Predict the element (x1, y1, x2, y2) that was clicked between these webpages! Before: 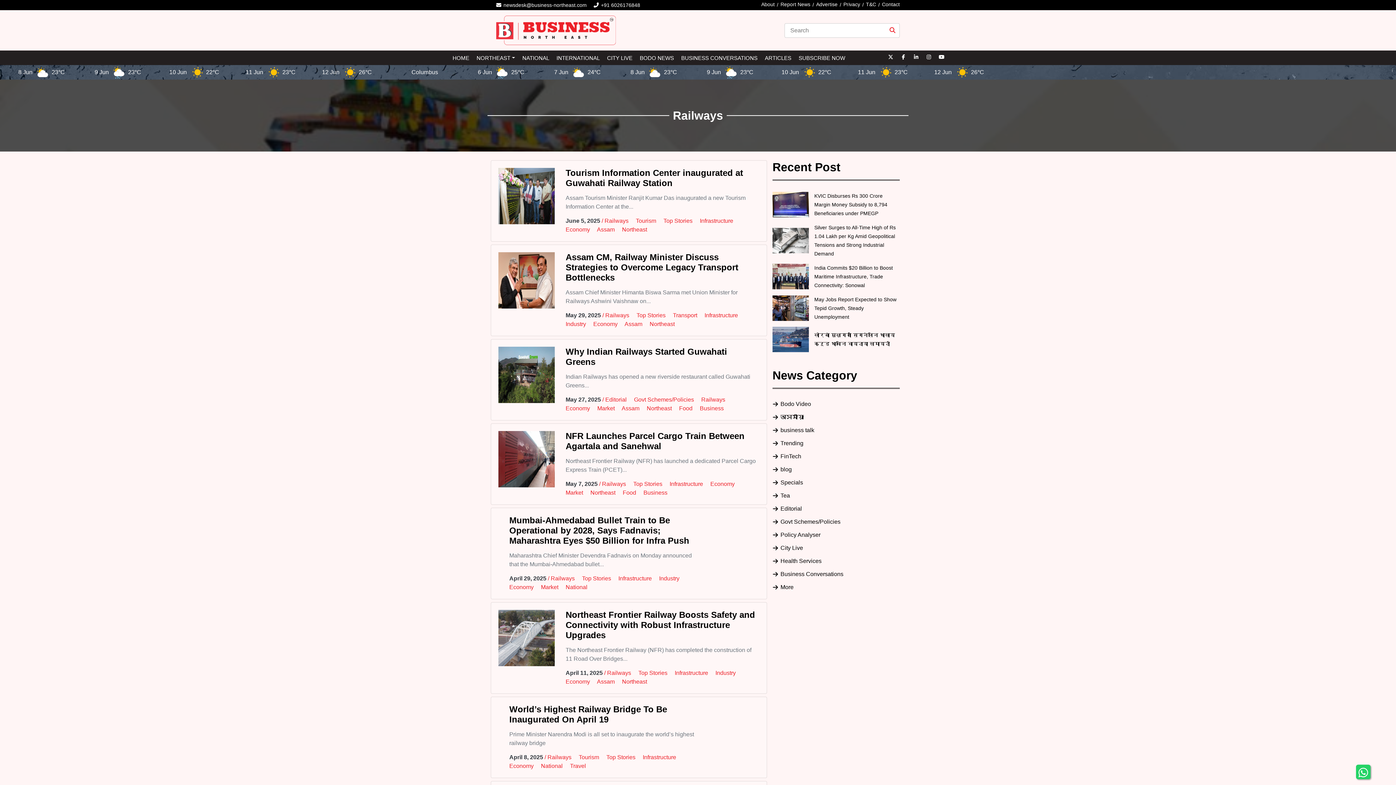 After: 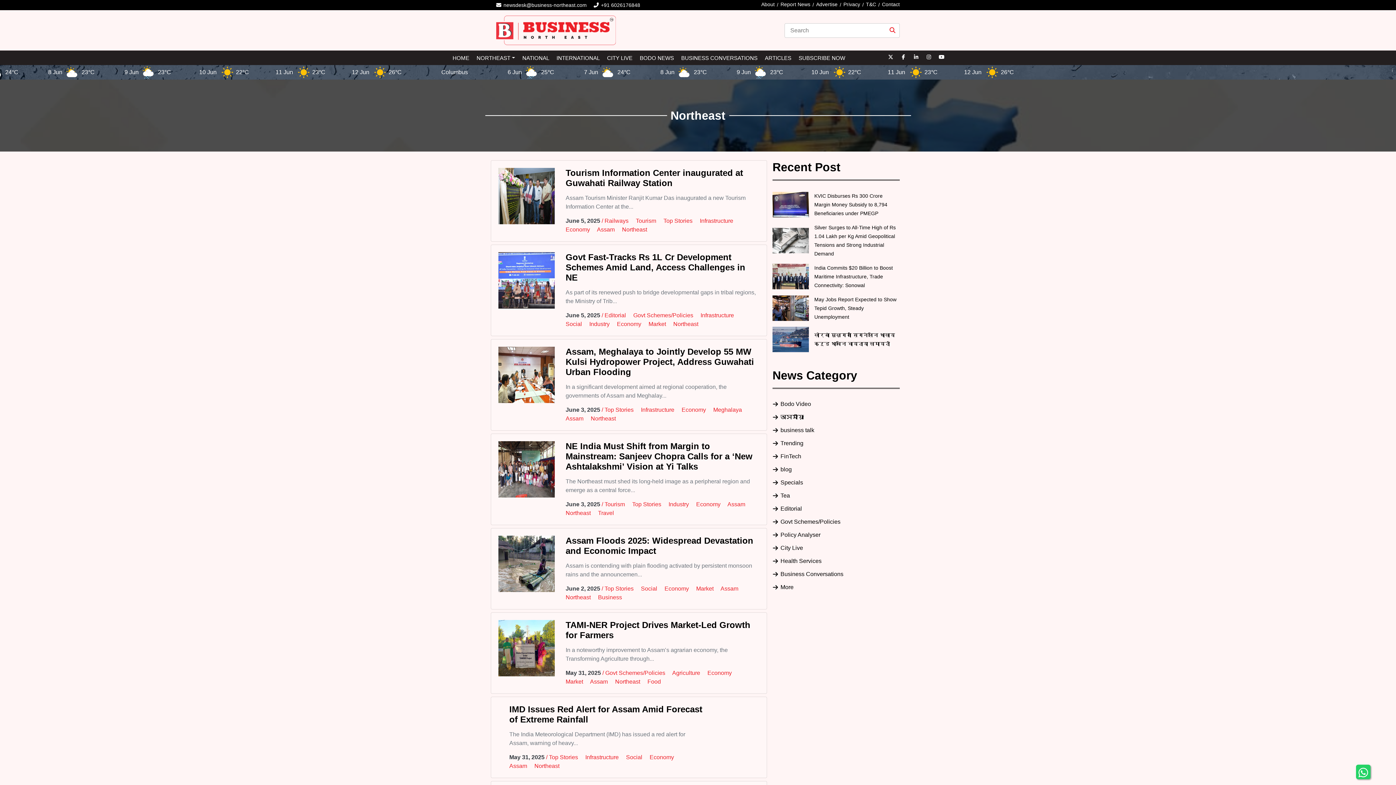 Action: bbox: (646, 405, 672, 411) label: Northeast